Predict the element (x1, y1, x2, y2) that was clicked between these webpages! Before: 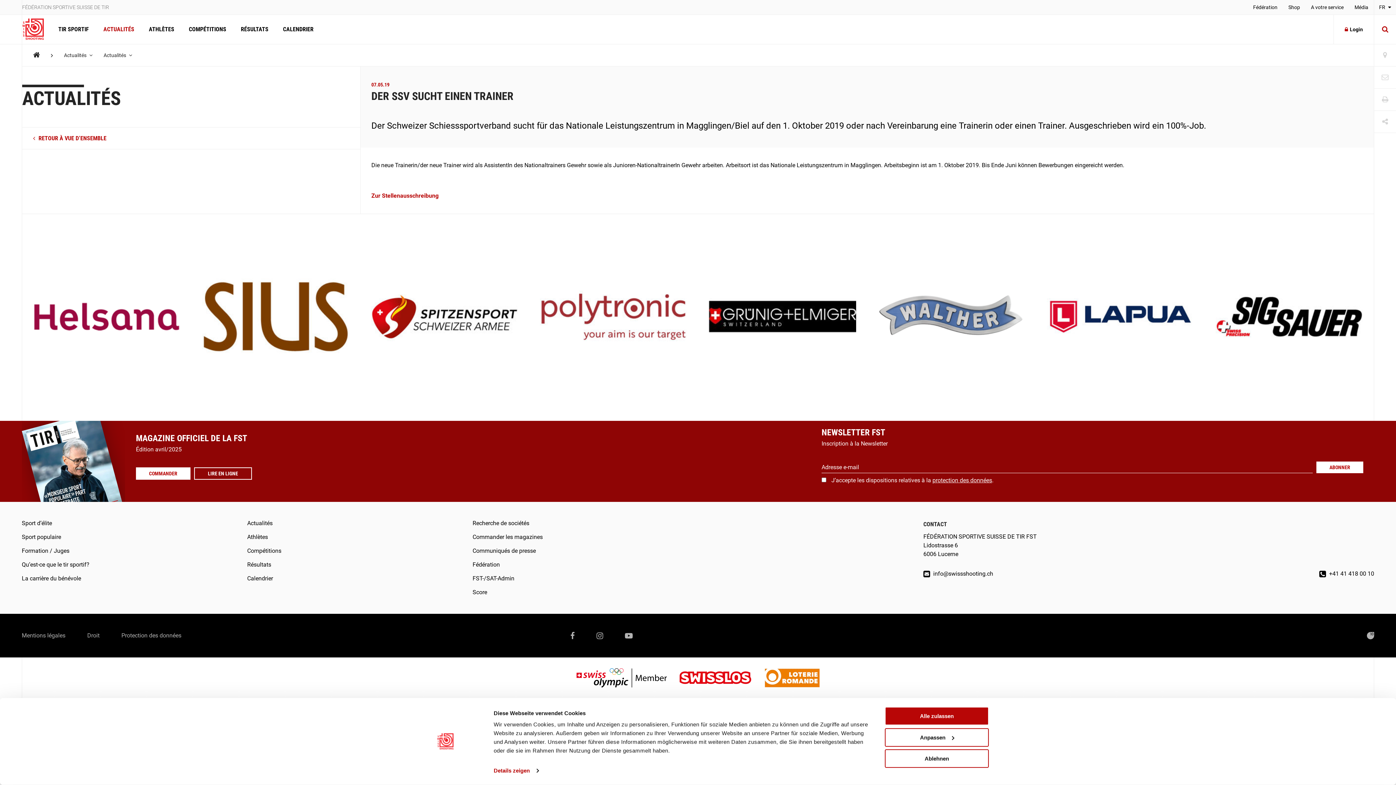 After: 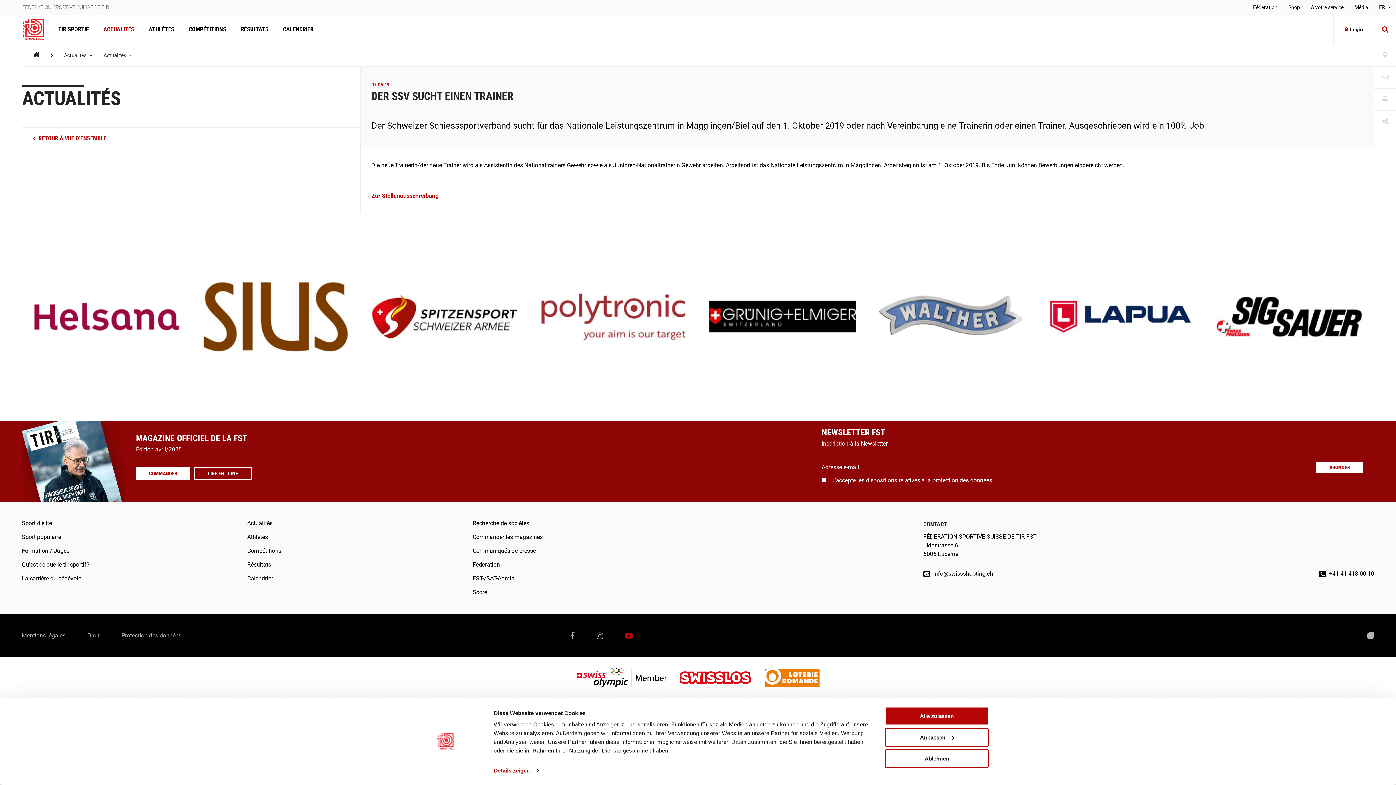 Action: bbox: (614, 625, 643, 647)